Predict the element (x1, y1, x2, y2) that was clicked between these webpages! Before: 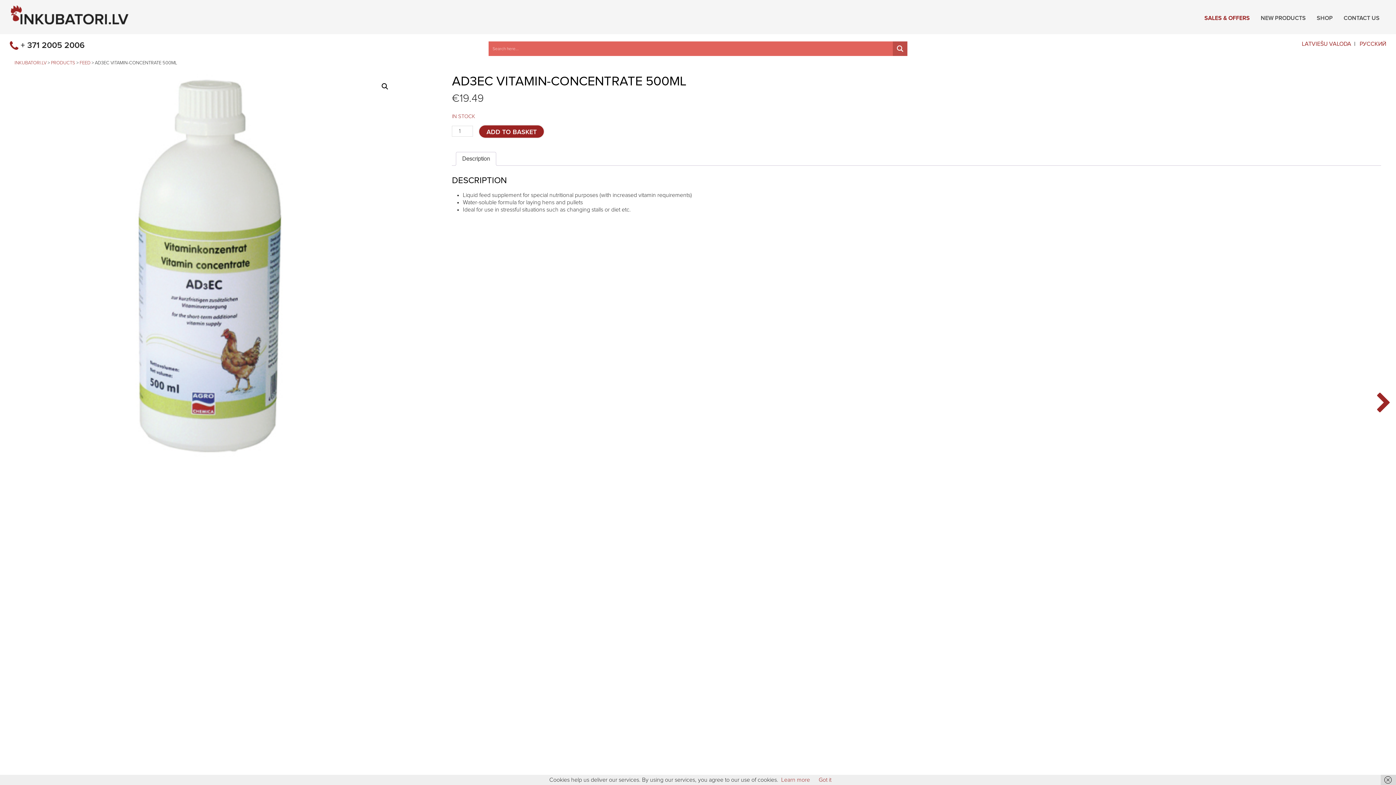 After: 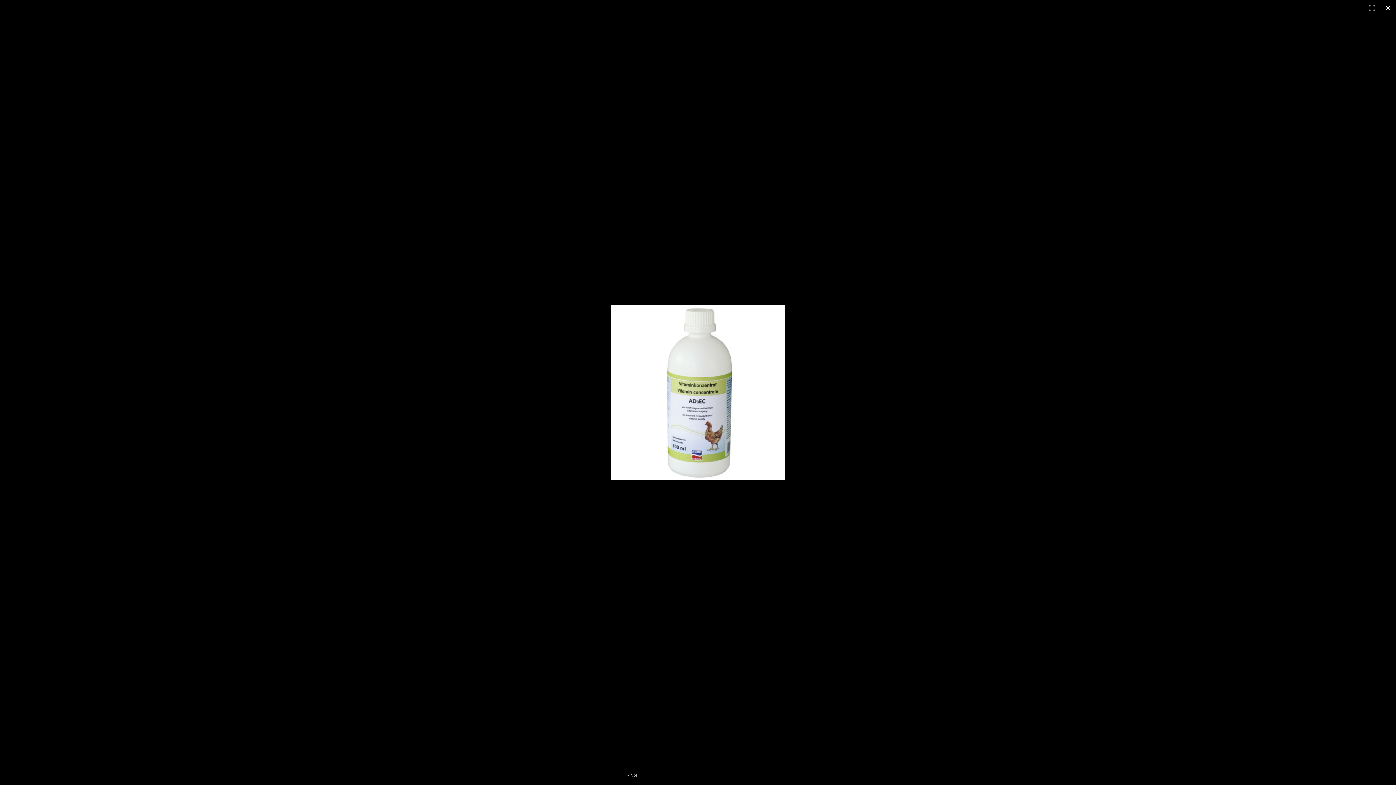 Action: label: View full-screen image gallery bbox: (378, 80, 391, 93)